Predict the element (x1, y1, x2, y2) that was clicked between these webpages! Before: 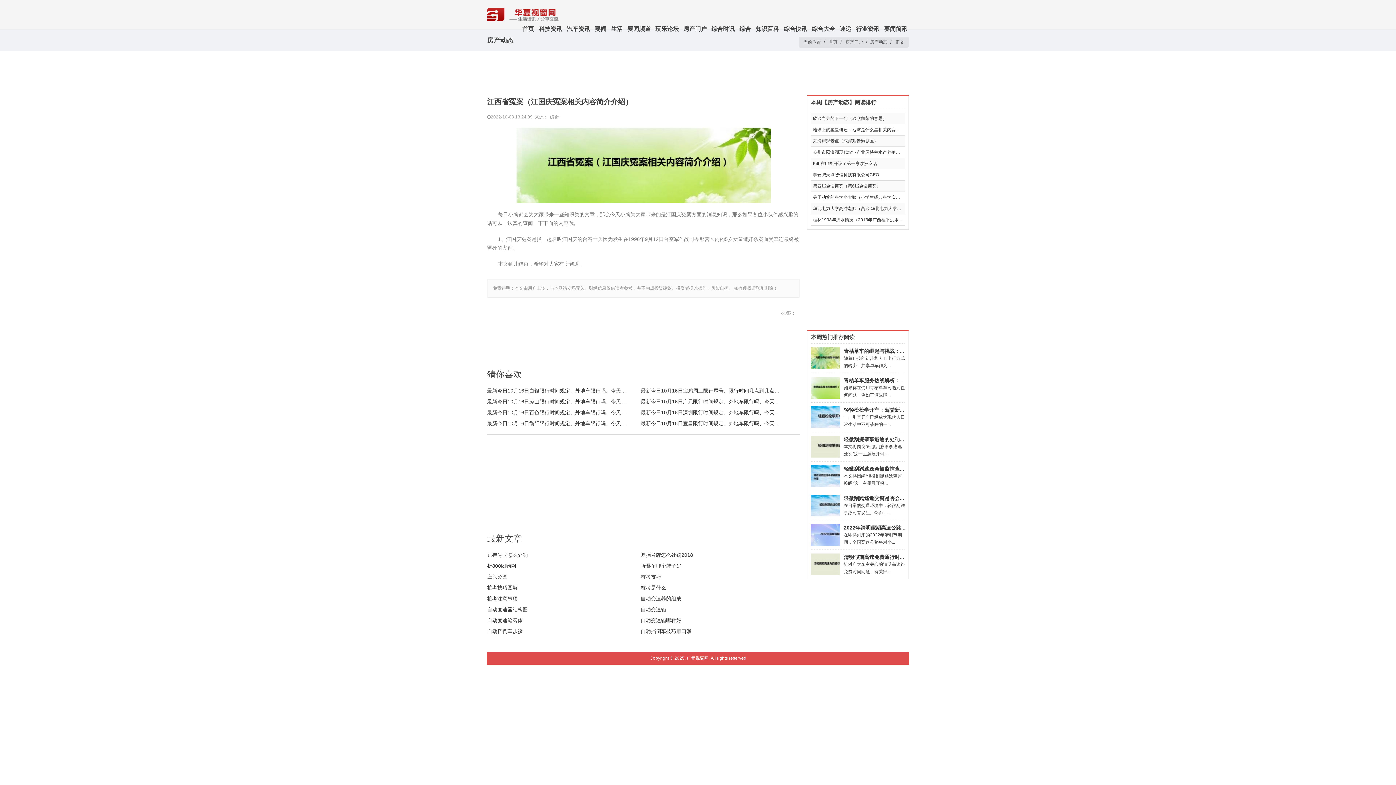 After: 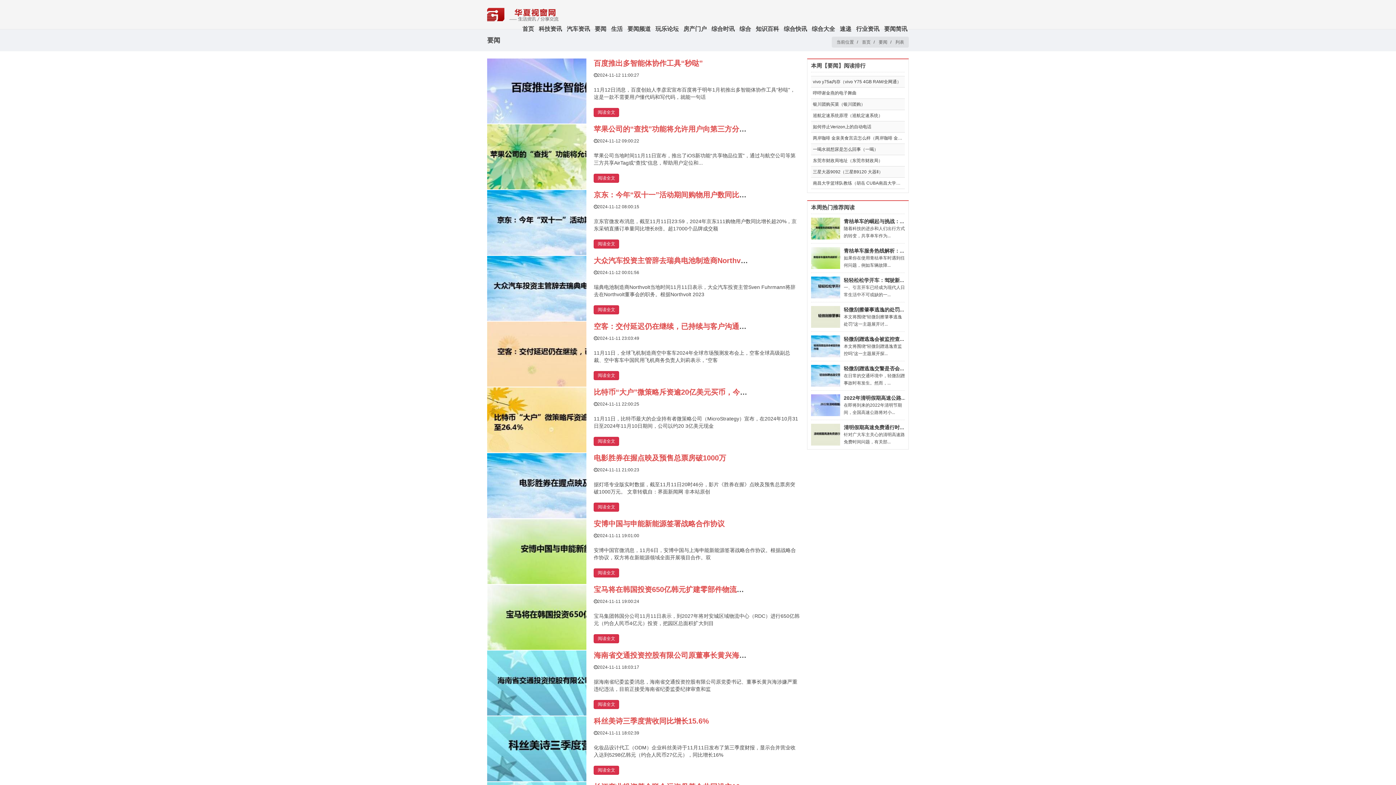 Action: bbox: (593, 23, 608, 34) label: 要闻